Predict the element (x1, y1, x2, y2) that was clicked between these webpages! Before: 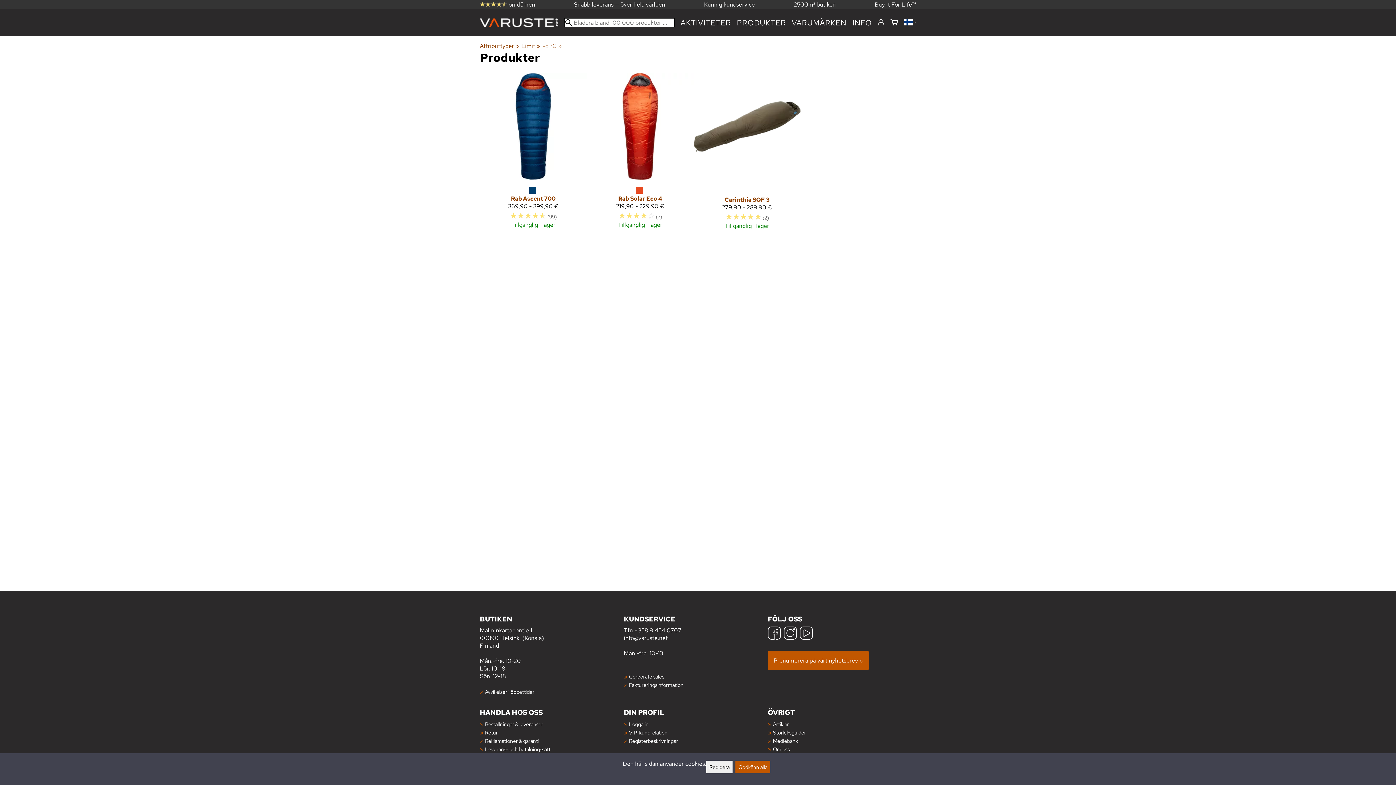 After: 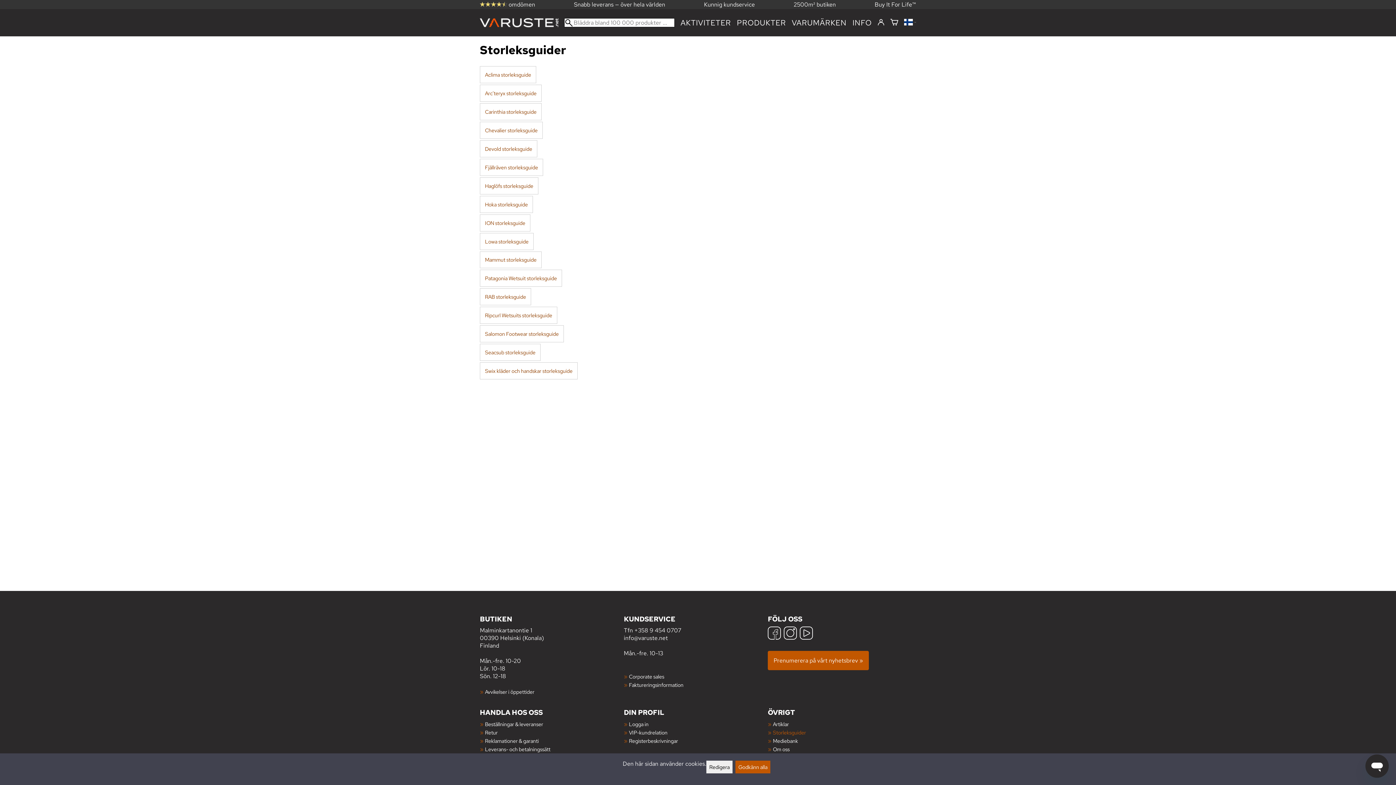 Action: label: Storleksguider bbox: (773, 729, 806, 736)